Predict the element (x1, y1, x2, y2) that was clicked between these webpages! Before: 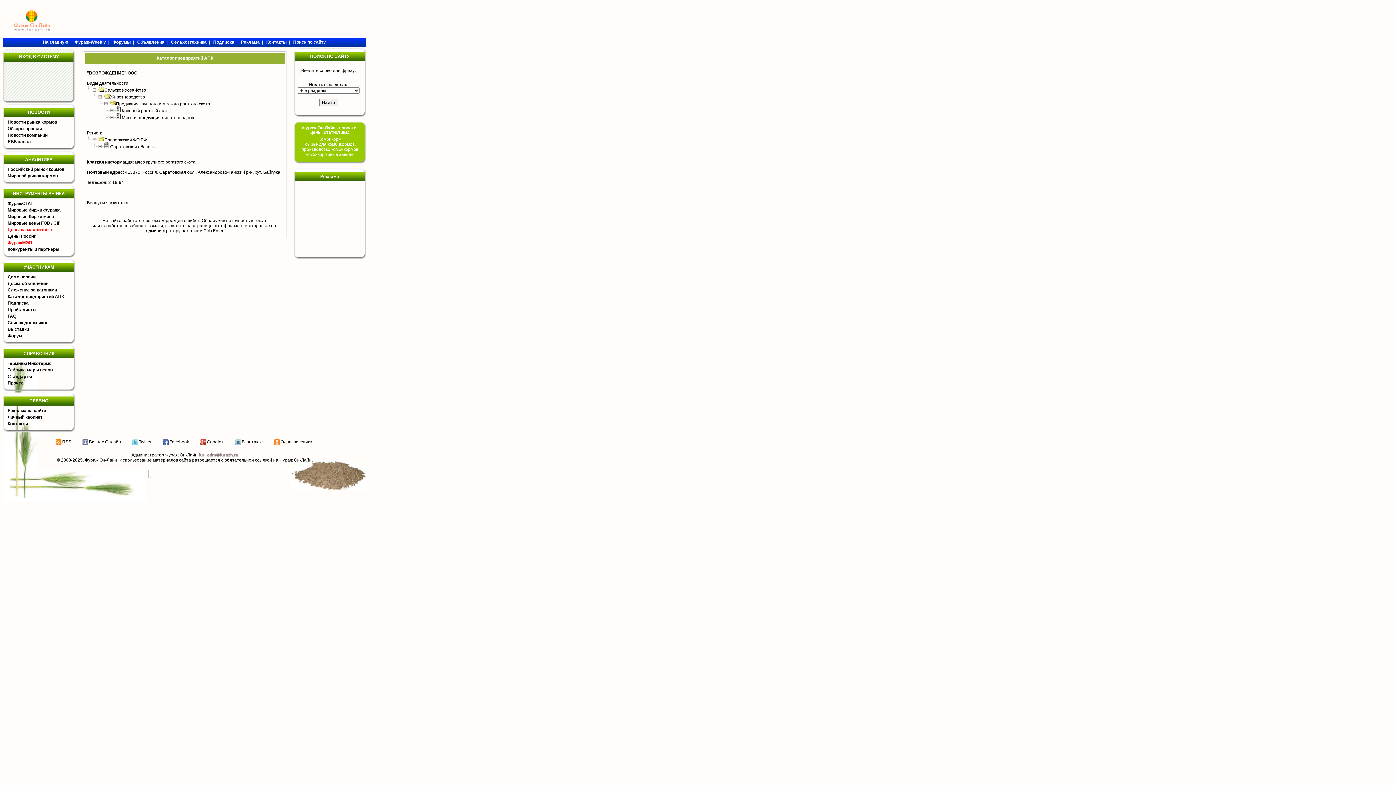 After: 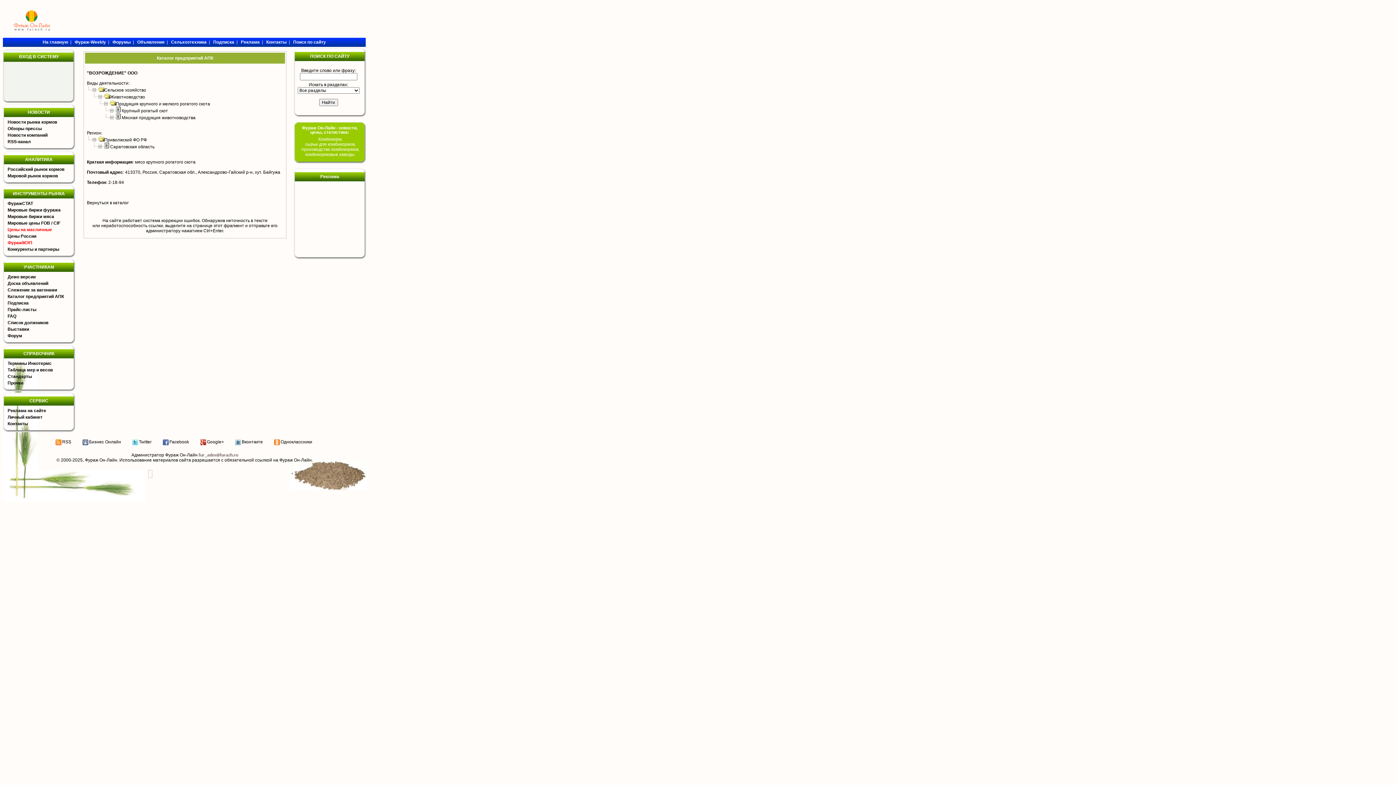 Action: bbox: (132, 441, 138, 446)